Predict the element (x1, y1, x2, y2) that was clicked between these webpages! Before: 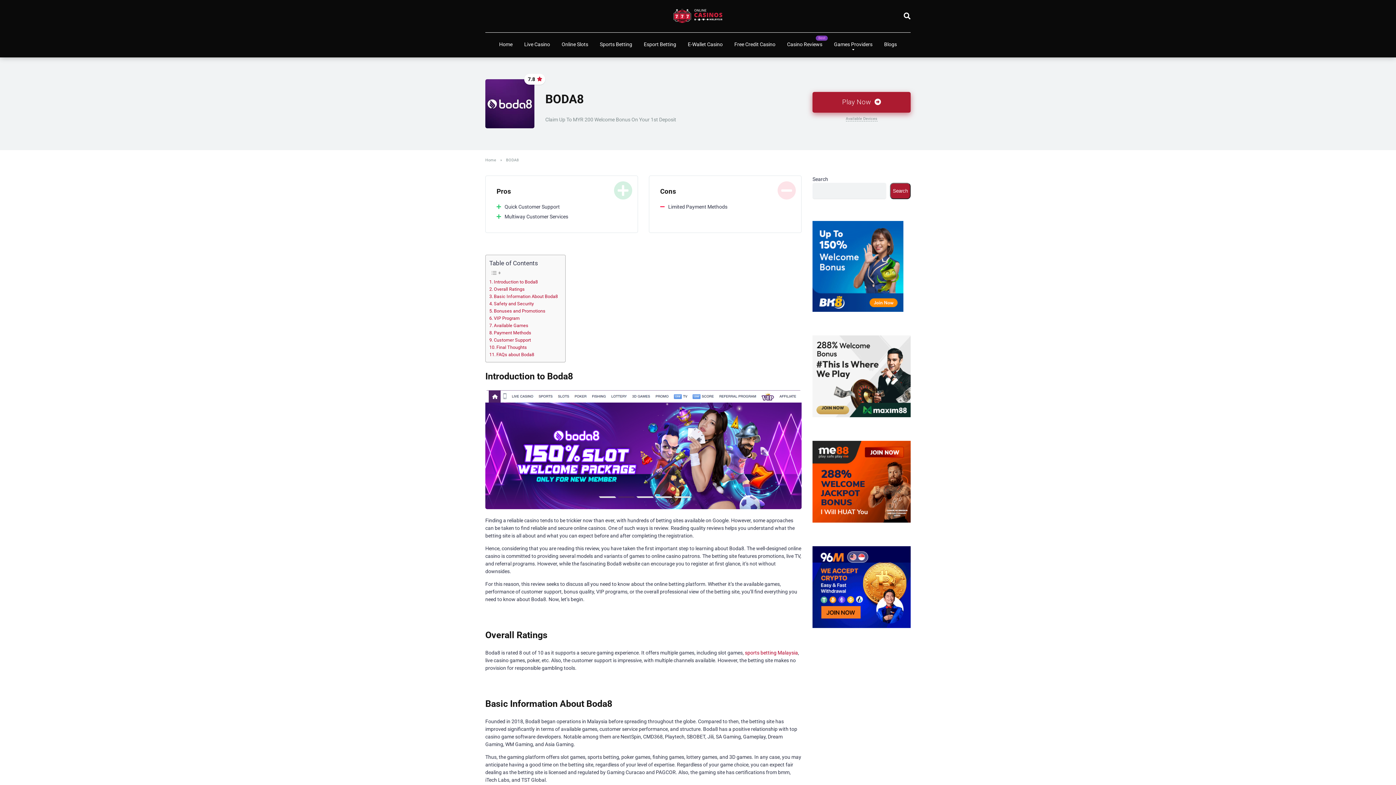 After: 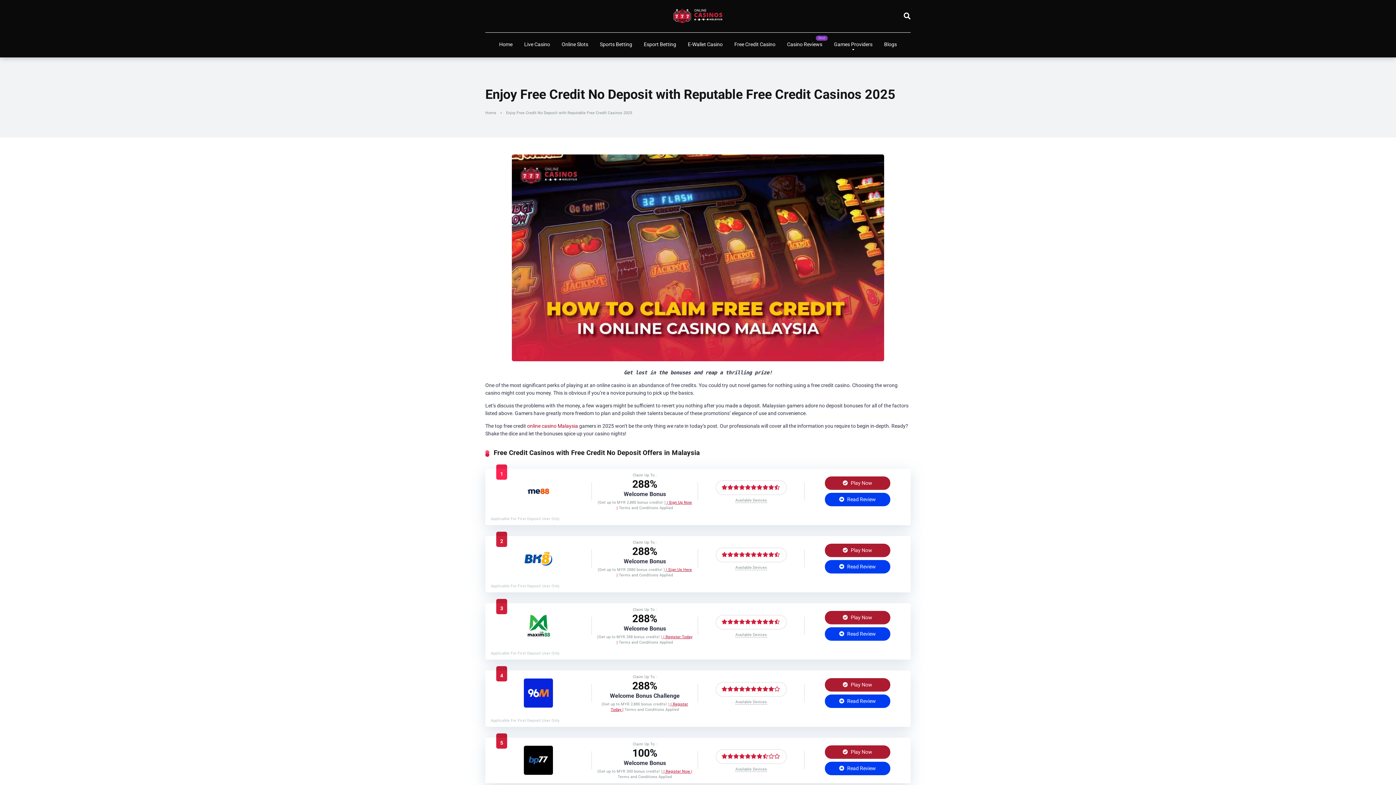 Action: label: Free Credit Casino bbox: (728, 32, 781, 56)